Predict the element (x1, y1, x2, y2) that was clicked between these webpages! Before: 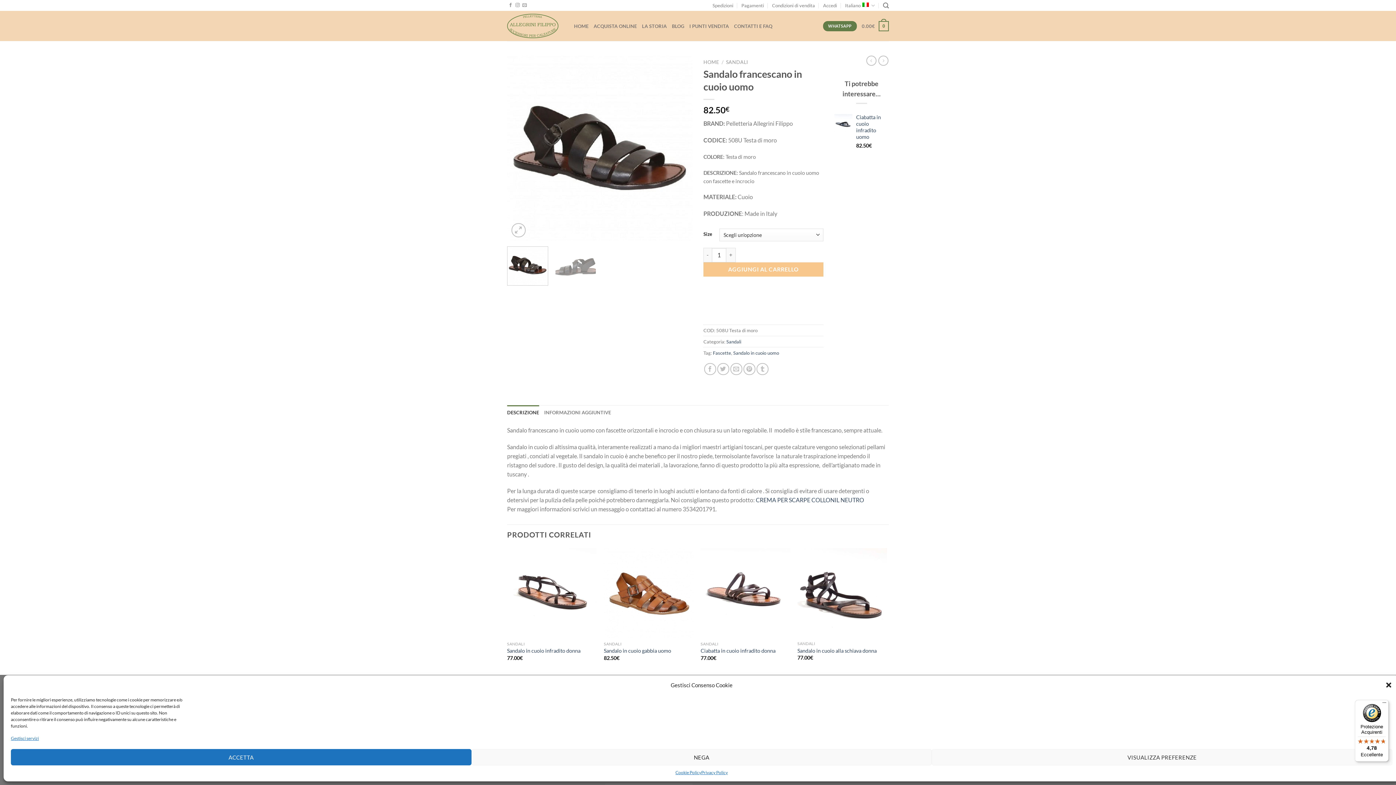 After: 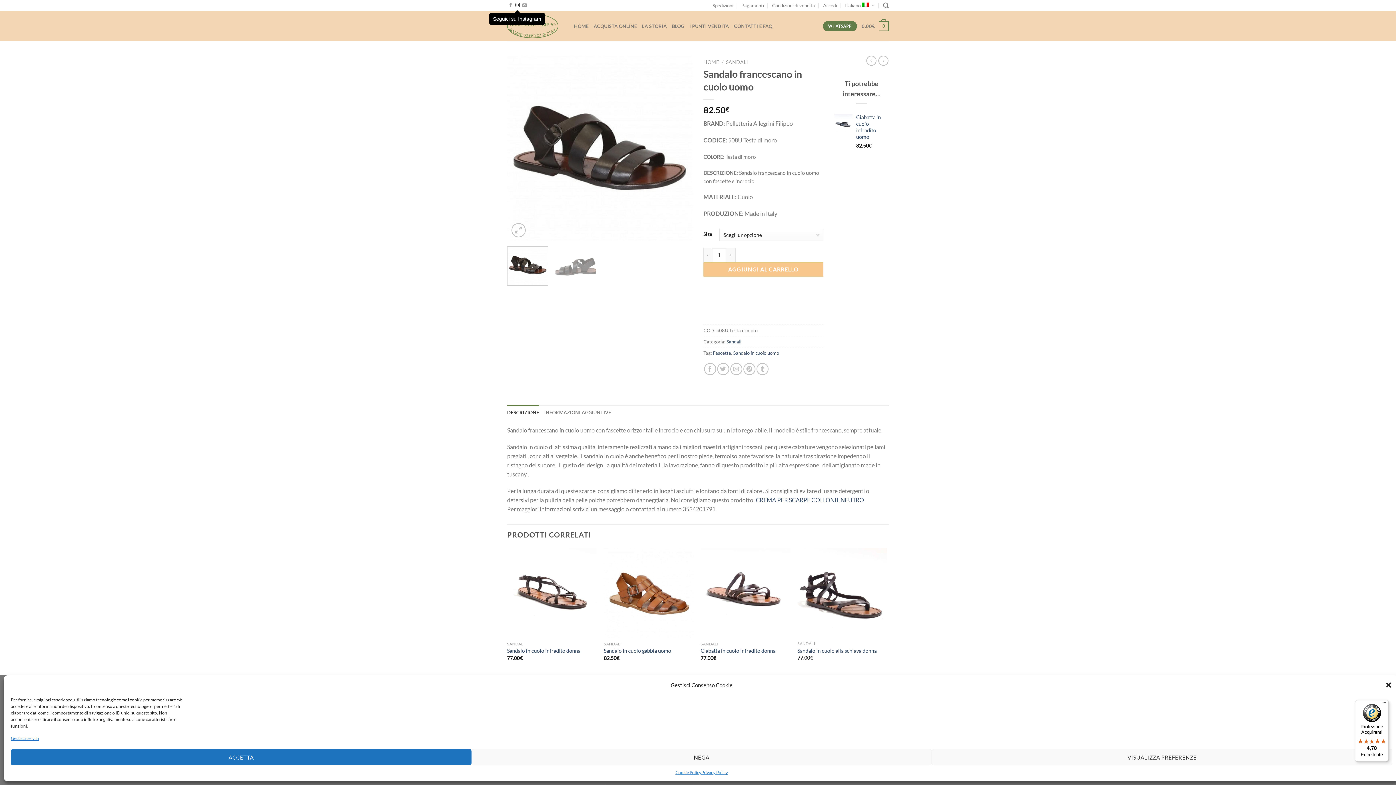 Action: label: Seguici su Instagram bbox: (515, 3, 519, 8)